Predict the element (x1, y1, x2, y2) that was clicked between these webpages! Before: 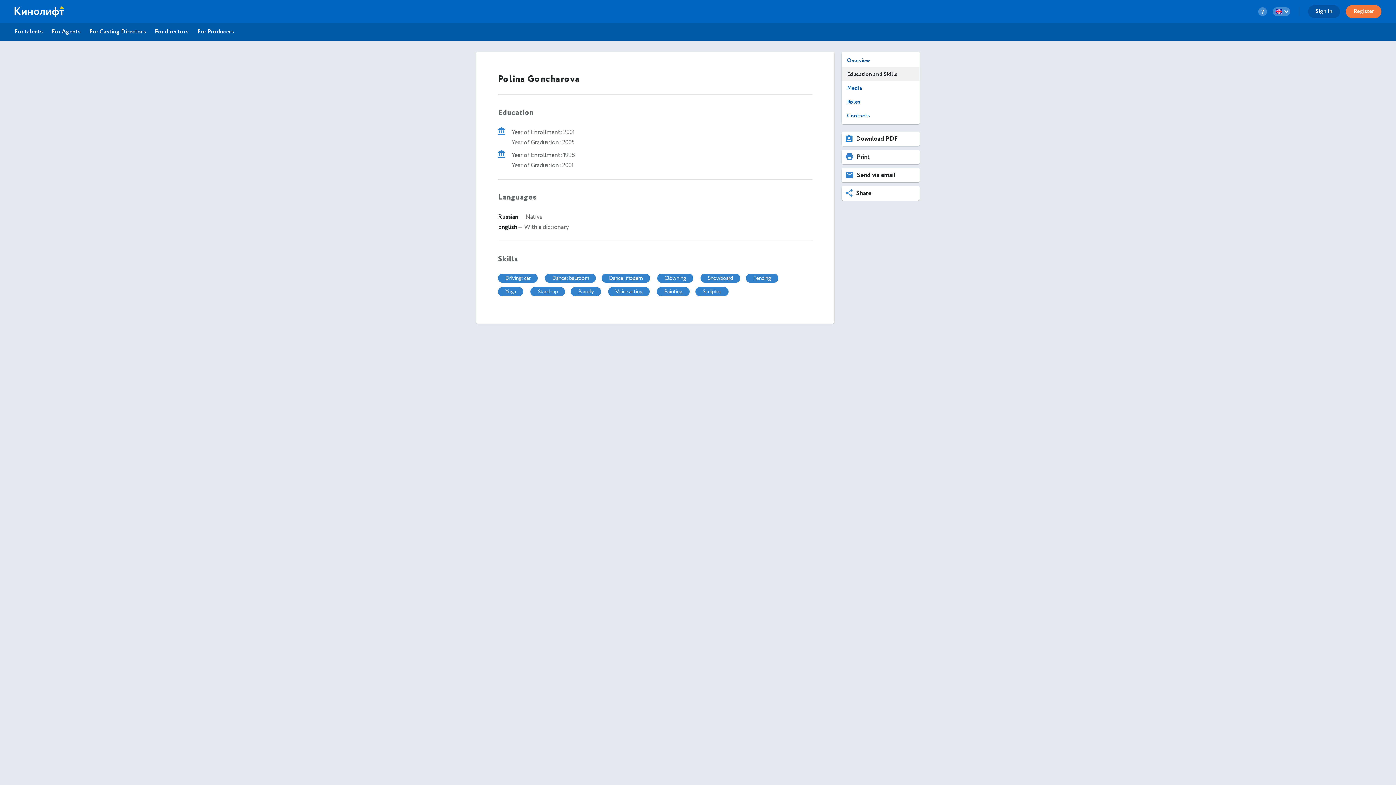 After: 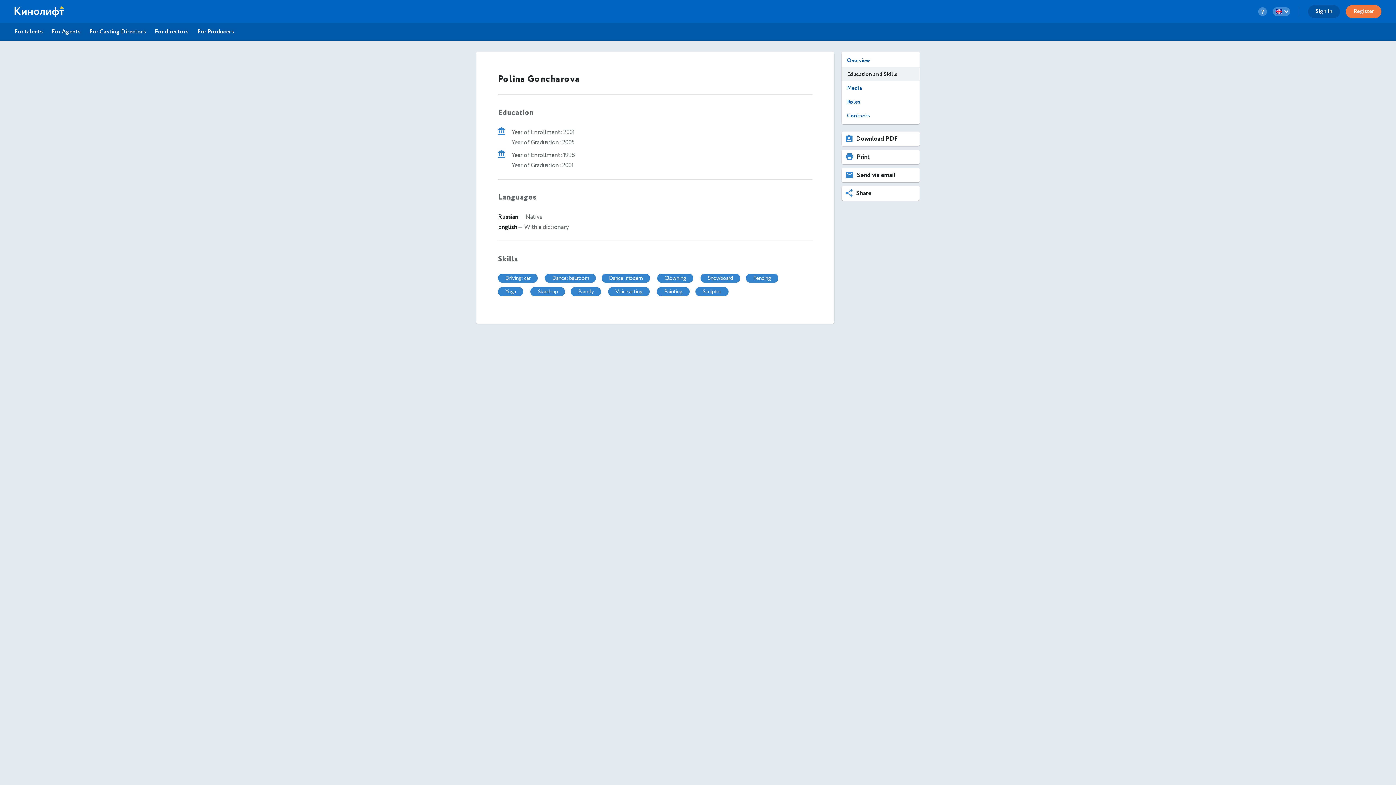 Action: bbox: (841, 67, 920, 81) label: Education and Skills